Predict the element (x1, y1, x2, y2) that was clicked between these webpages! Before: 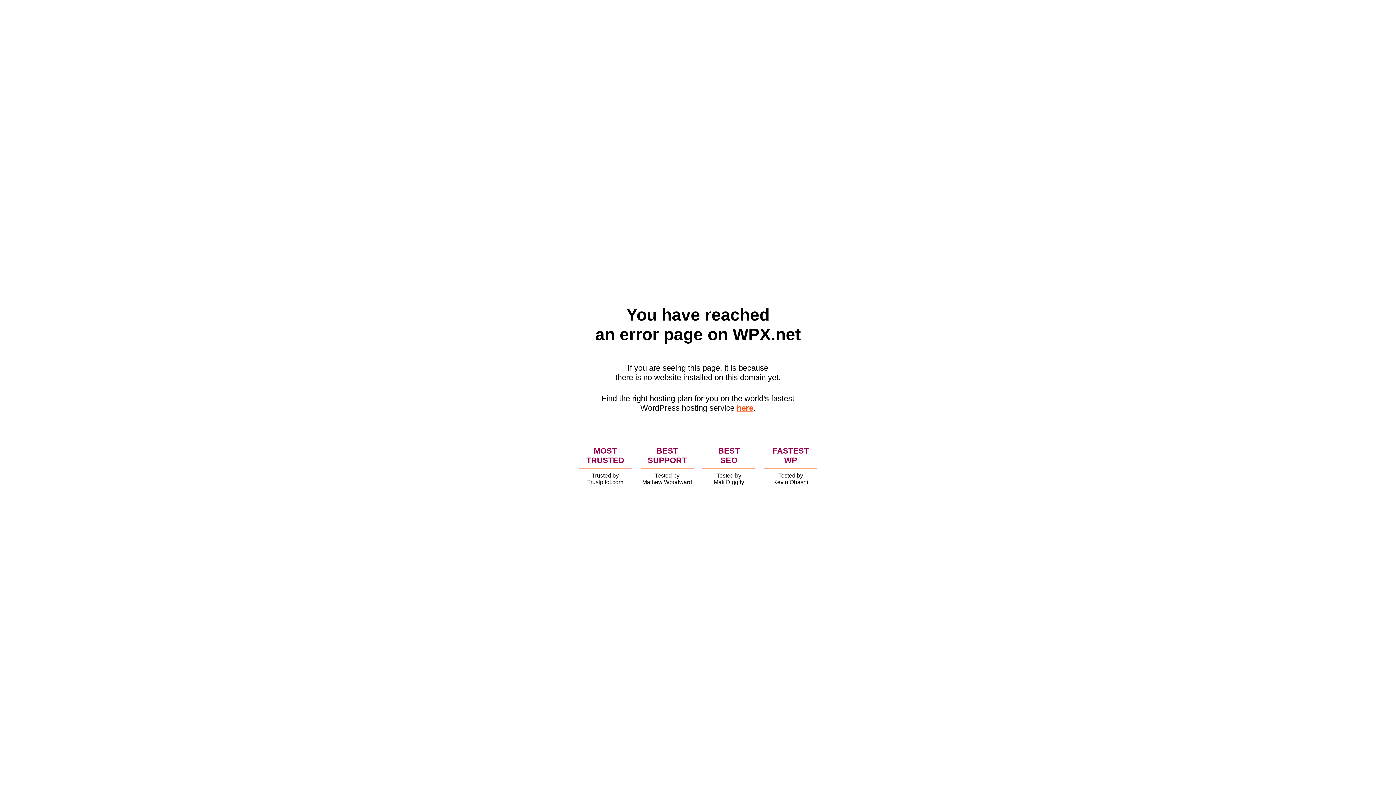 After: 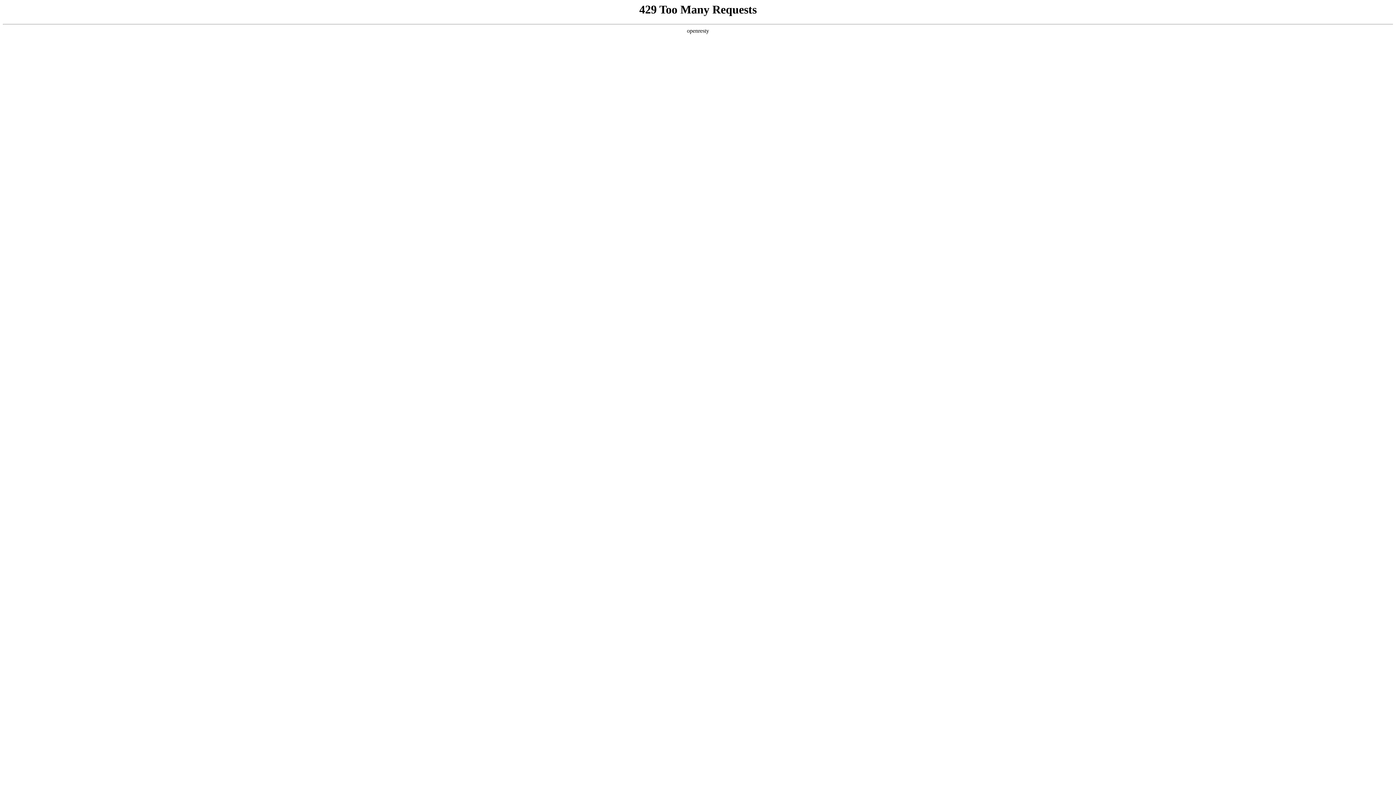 Action: label: here bbox: (736, 403, 753, 412)